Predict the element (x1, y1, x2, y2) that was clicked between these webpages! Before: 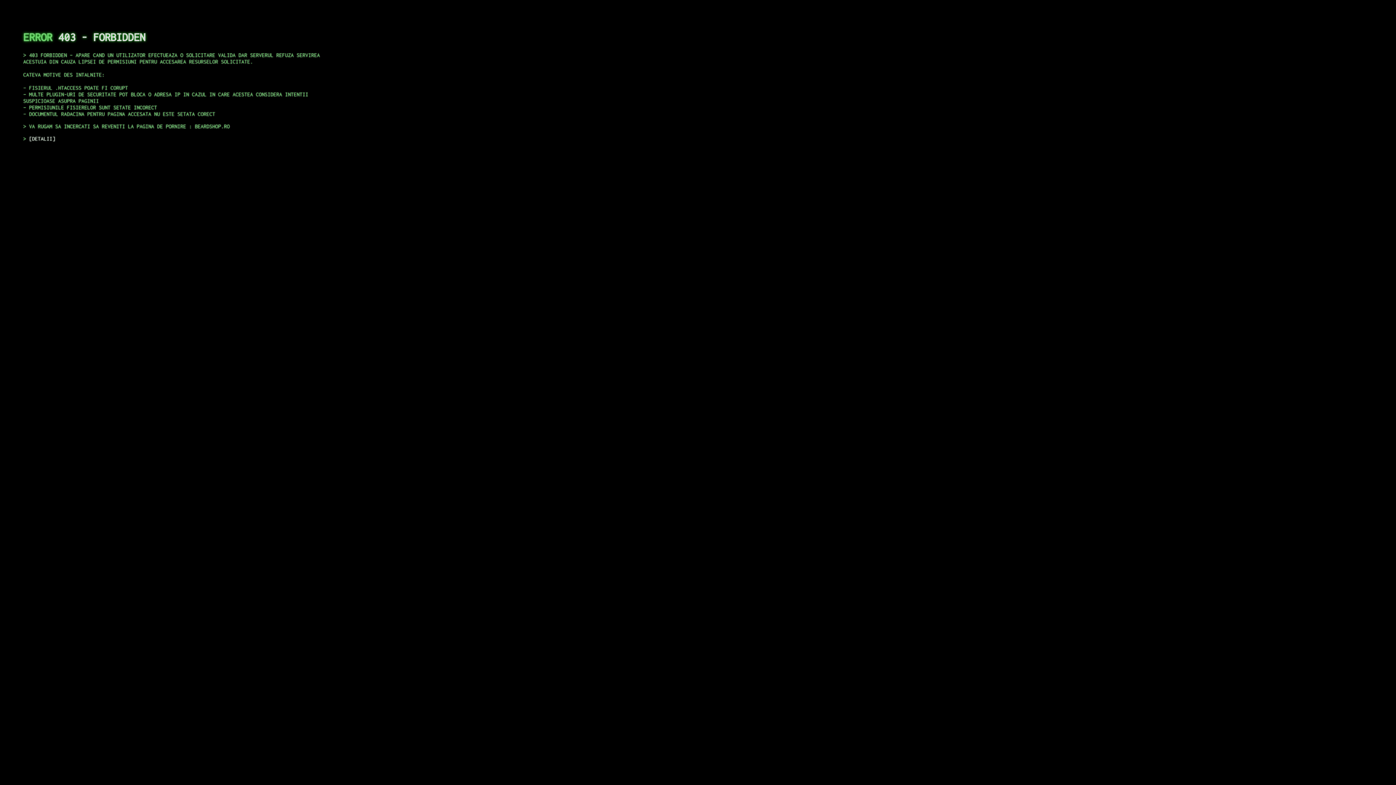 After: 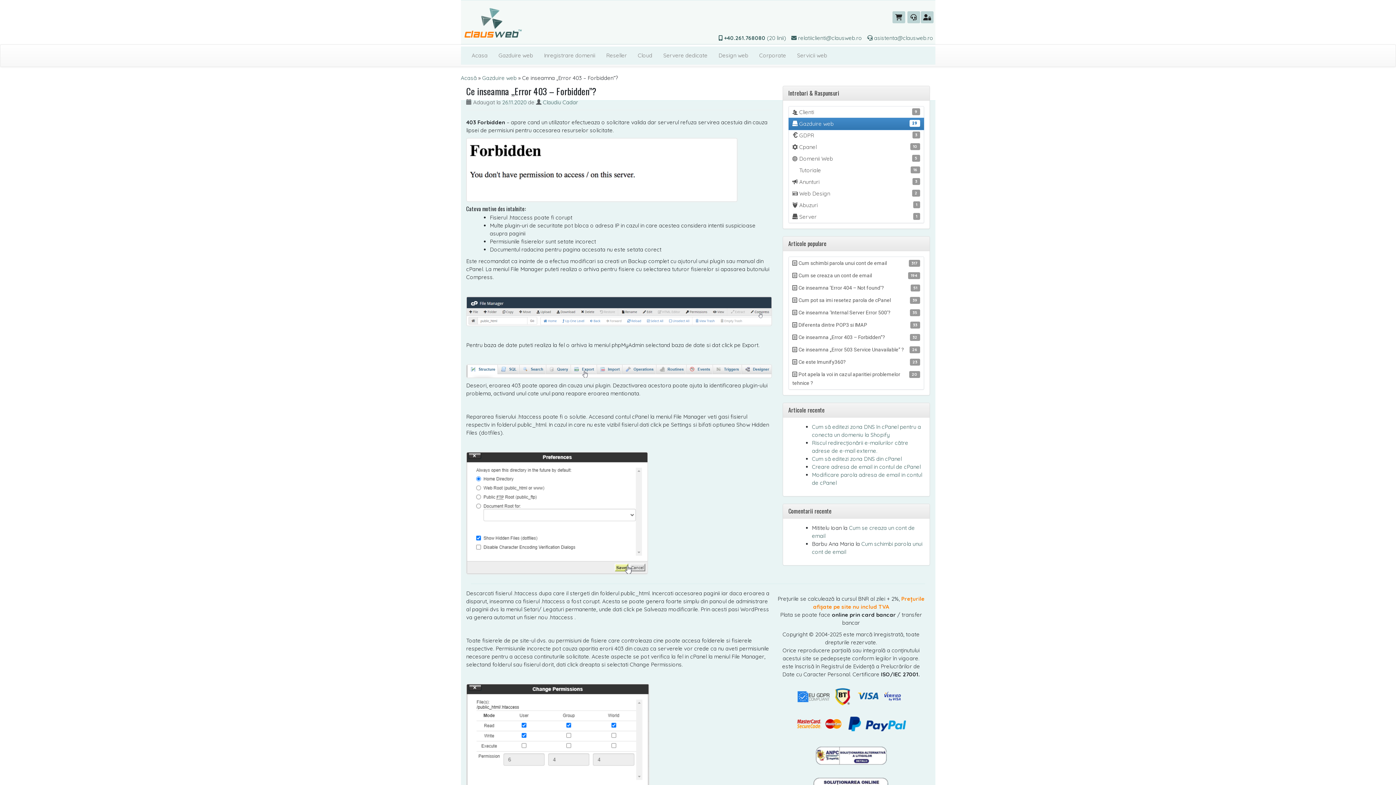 Action: label: DETALII bbox: (29, 135, 55, 141)